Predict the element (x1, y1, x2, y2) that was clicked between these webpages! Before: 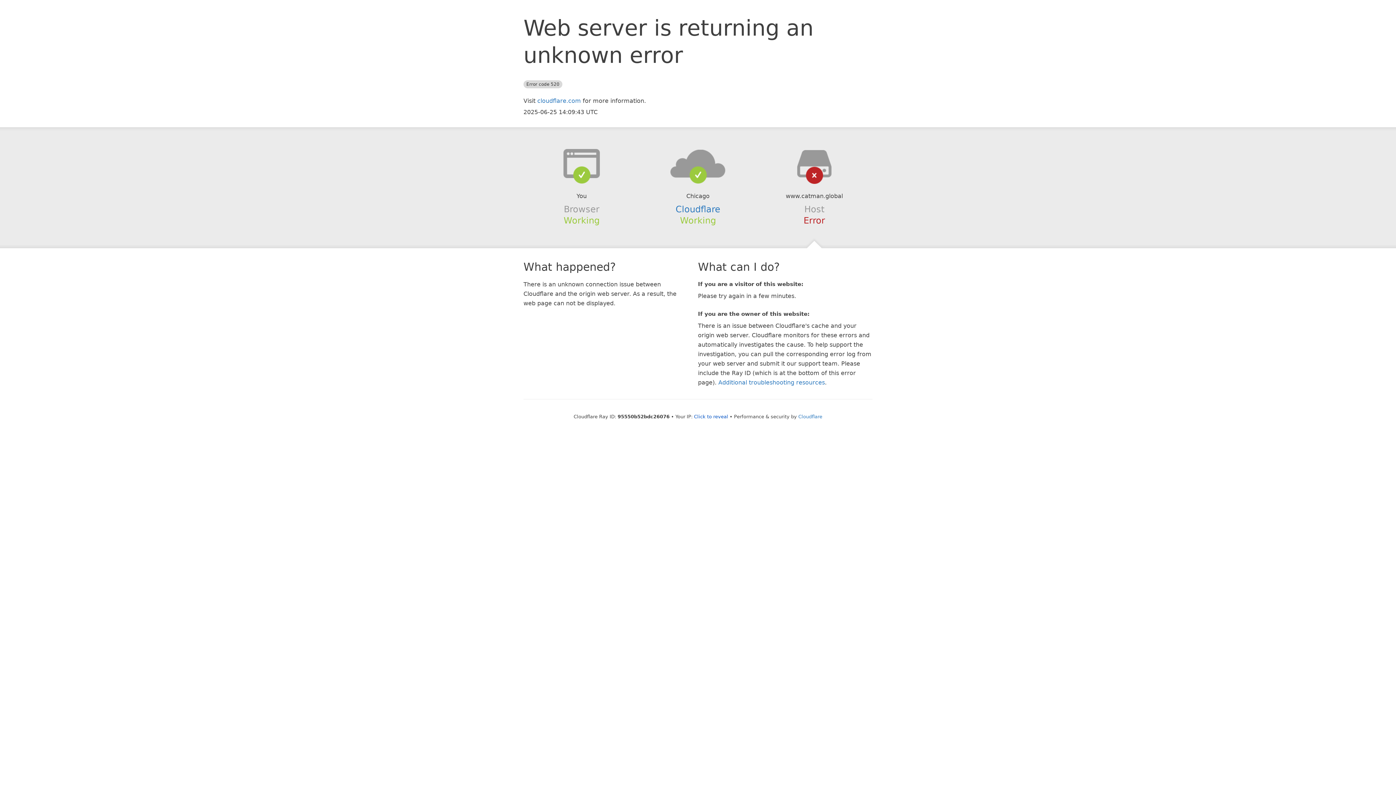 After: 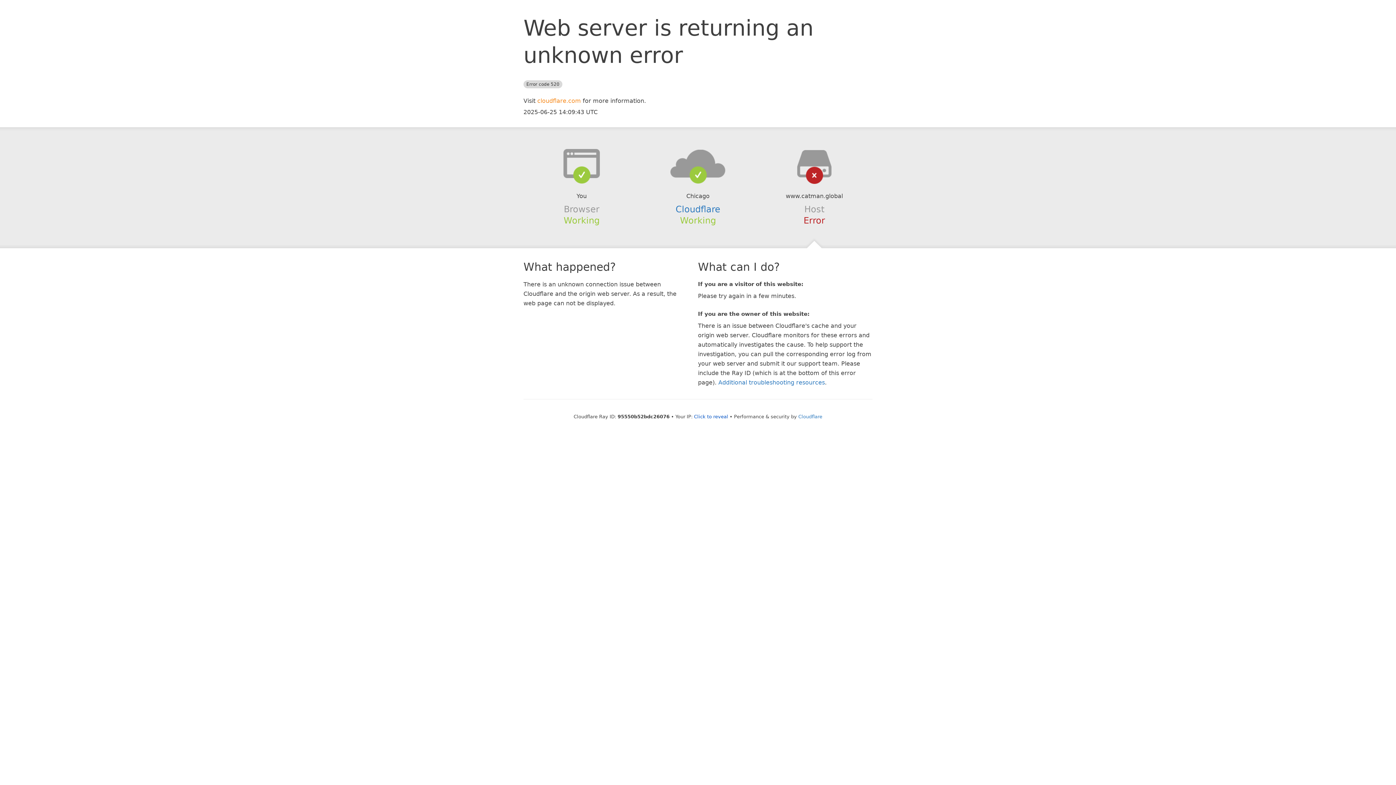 Action: label: cloudflare.com bbox: (537, 97, 581, 104)